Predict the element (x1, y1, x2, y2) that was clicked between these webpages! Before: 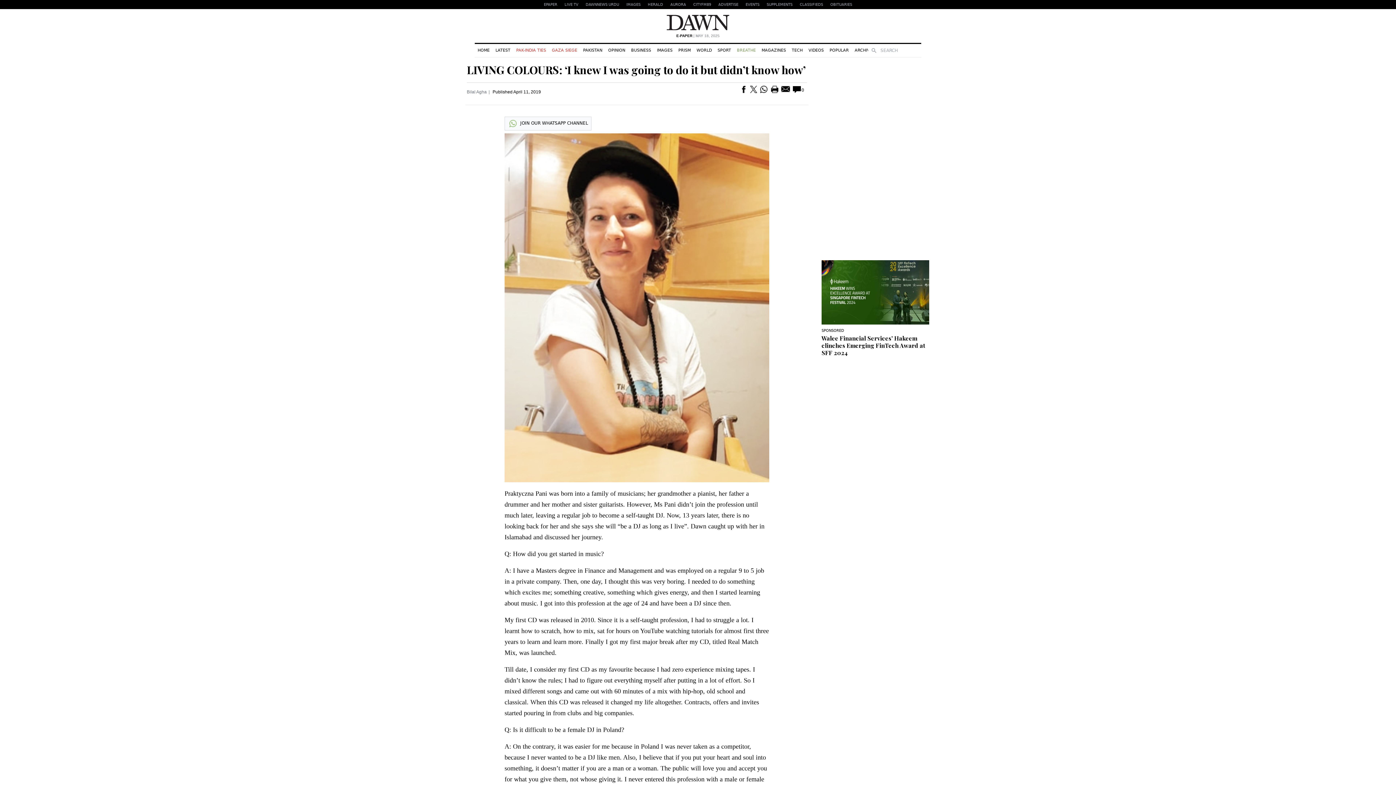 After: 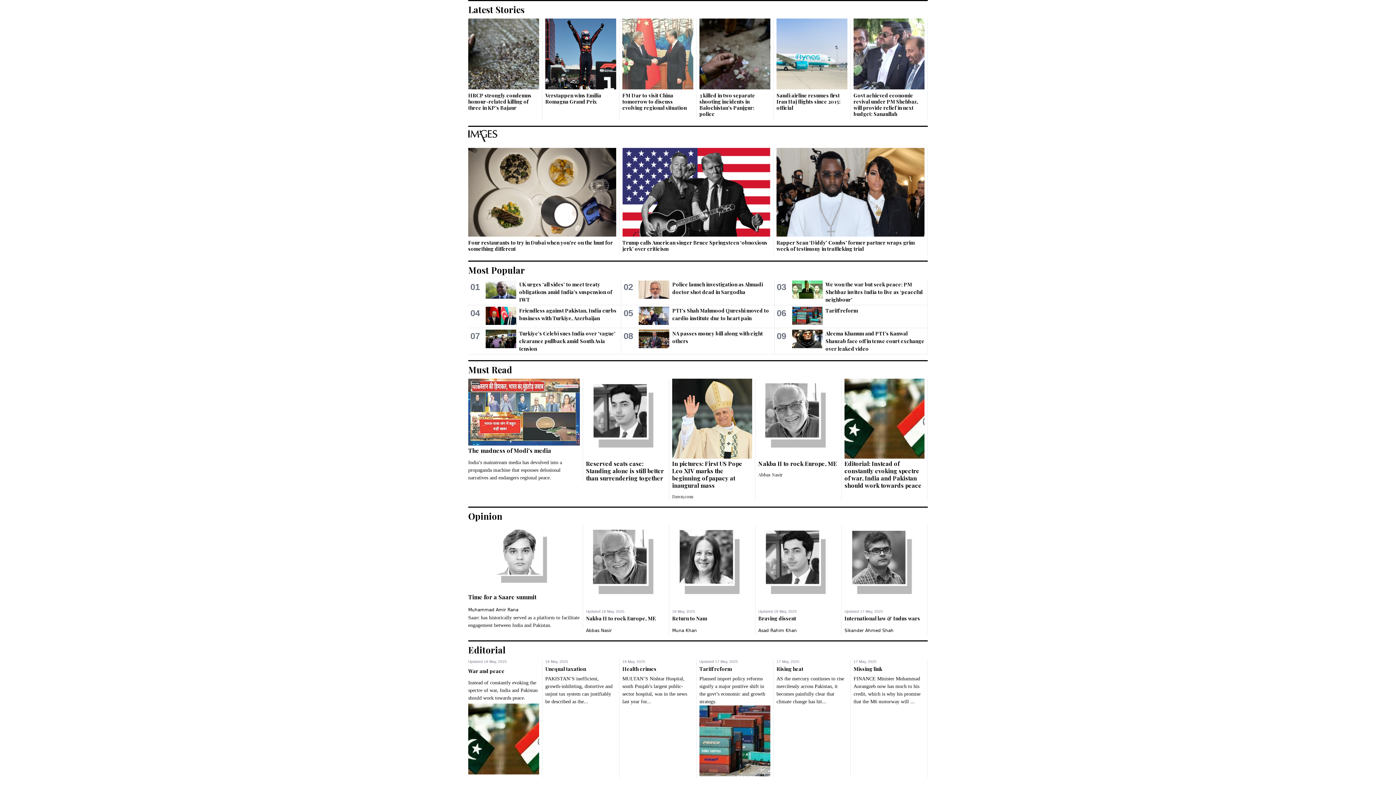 Action: bbox: (793, 86, 804, 94) label: 0